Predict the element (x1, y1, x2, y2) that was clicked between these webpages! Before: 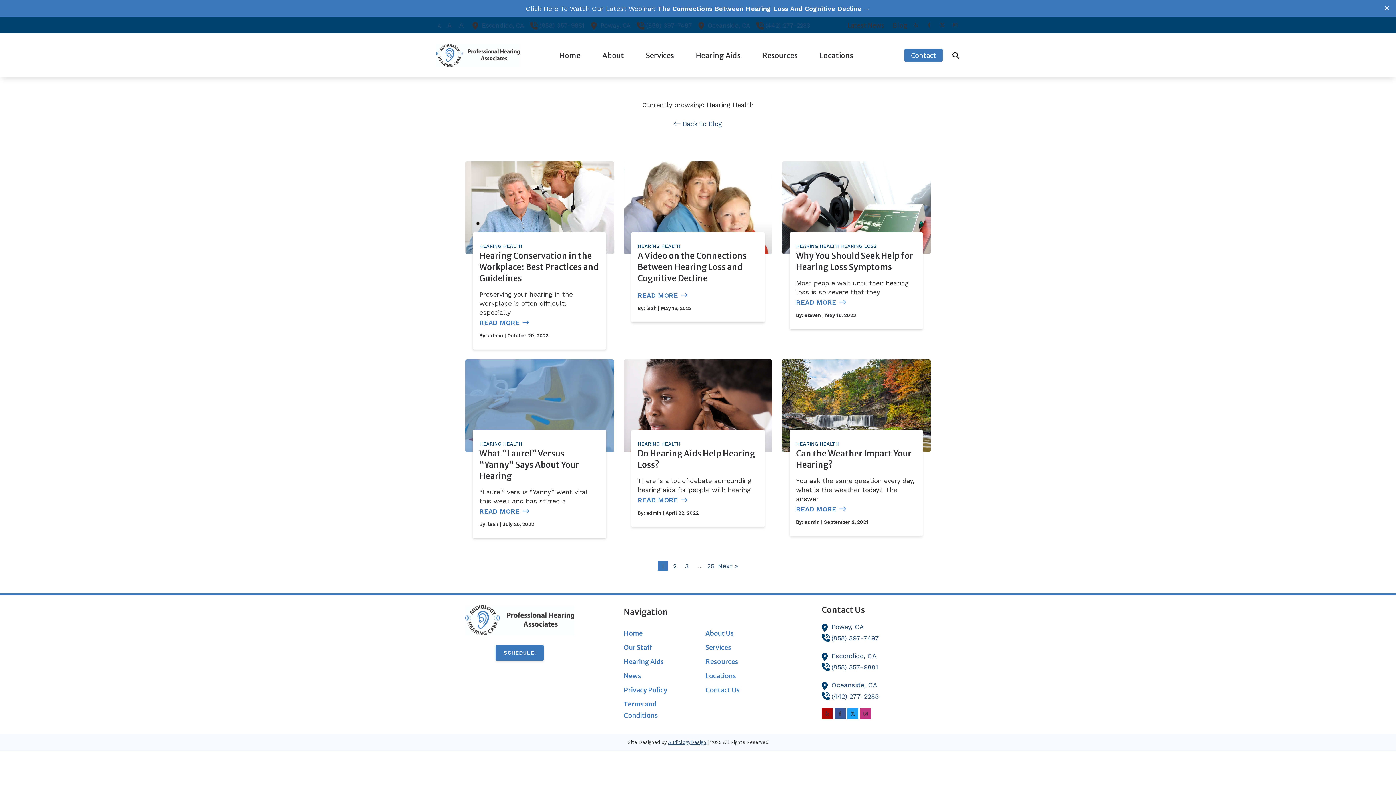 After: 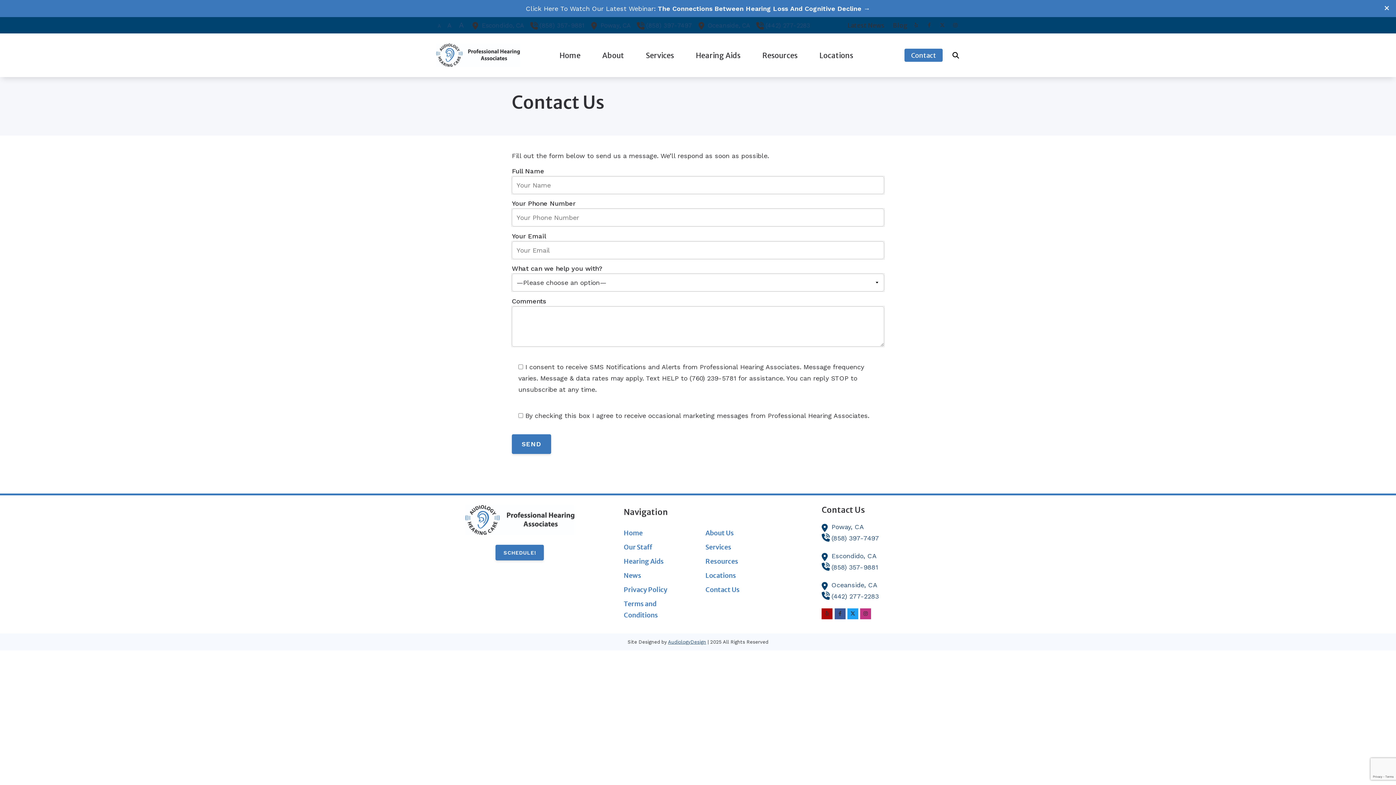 Action: label: Contact Us bbox: (705, 686, 739, 694)